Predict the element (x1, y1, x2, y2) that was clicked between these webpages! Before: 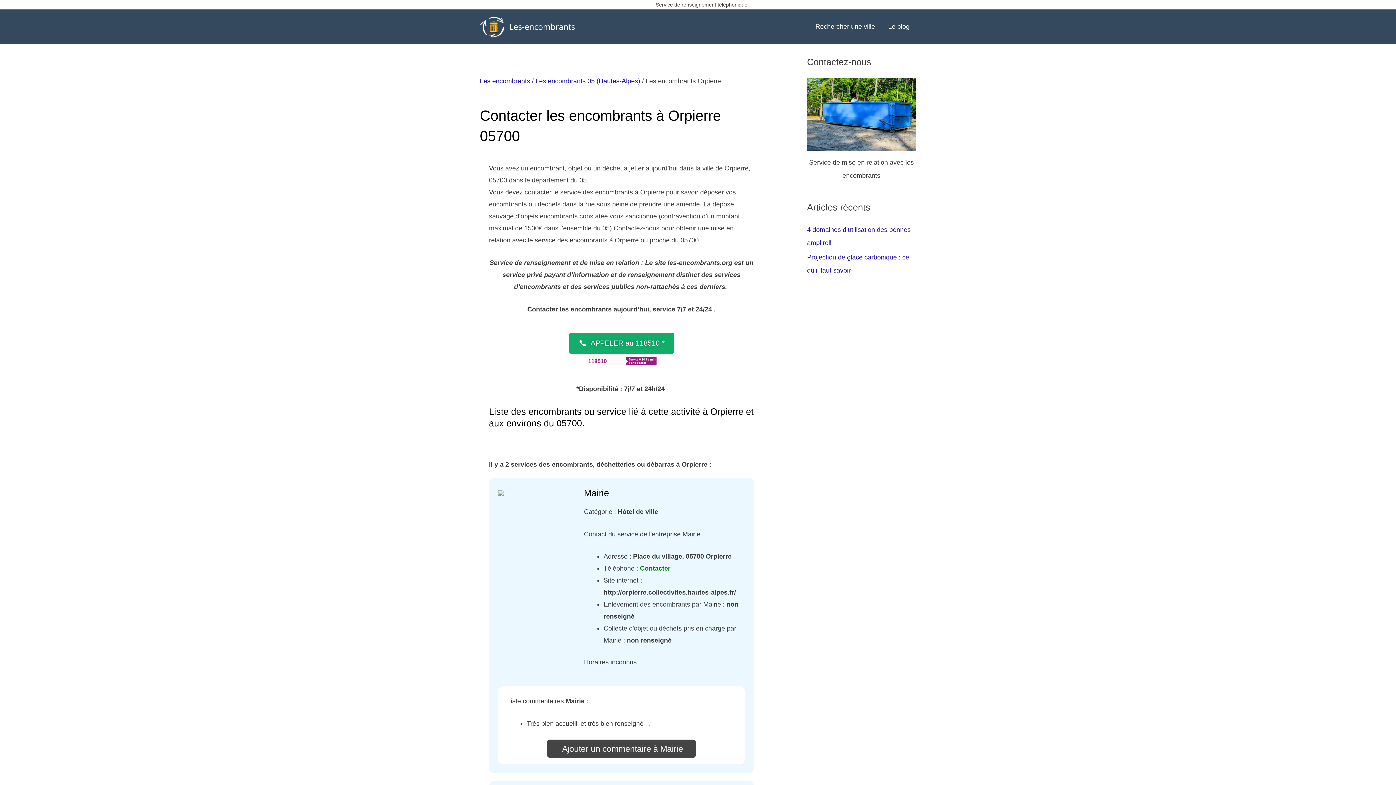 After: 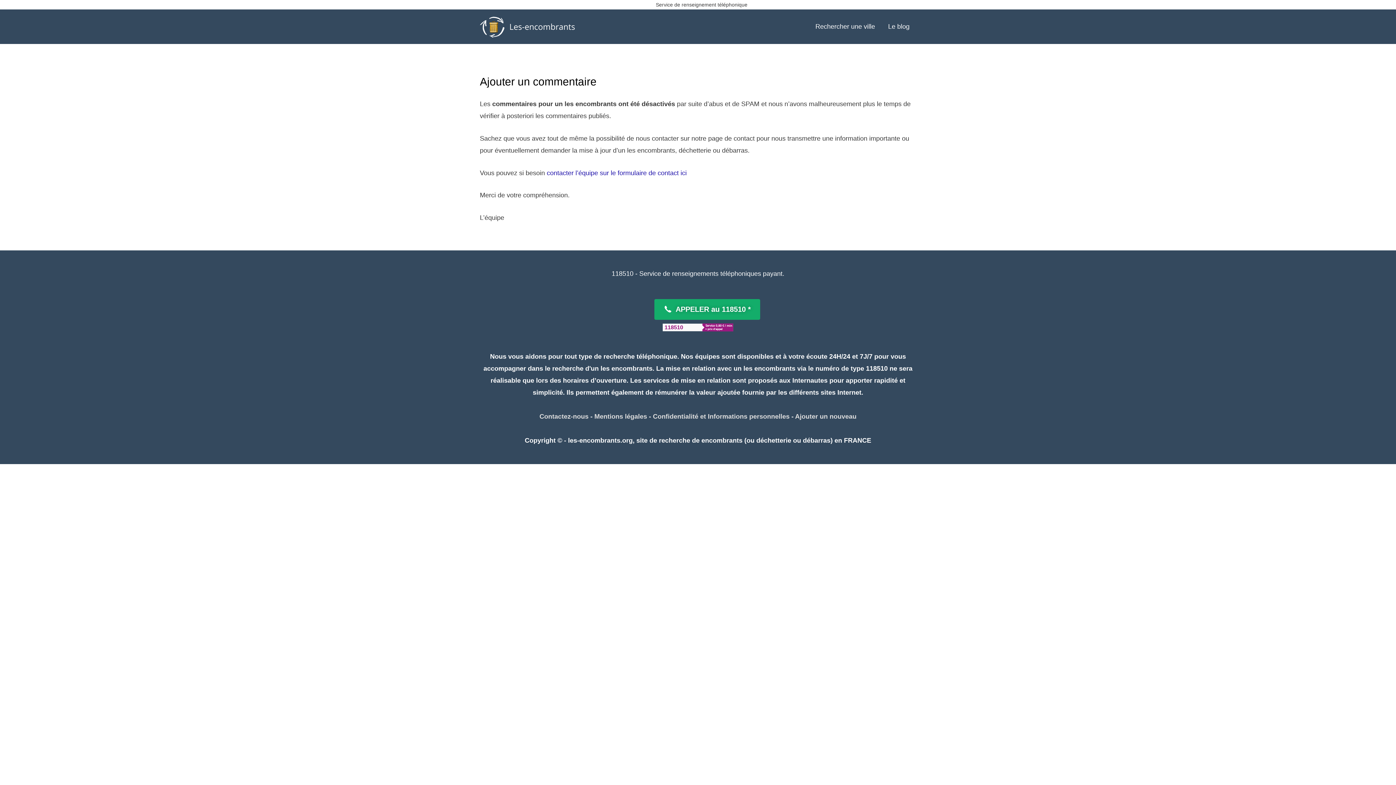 Action: bbox: (547, 739, 696, 758) label:  Ajouter un commentaire à Mairie